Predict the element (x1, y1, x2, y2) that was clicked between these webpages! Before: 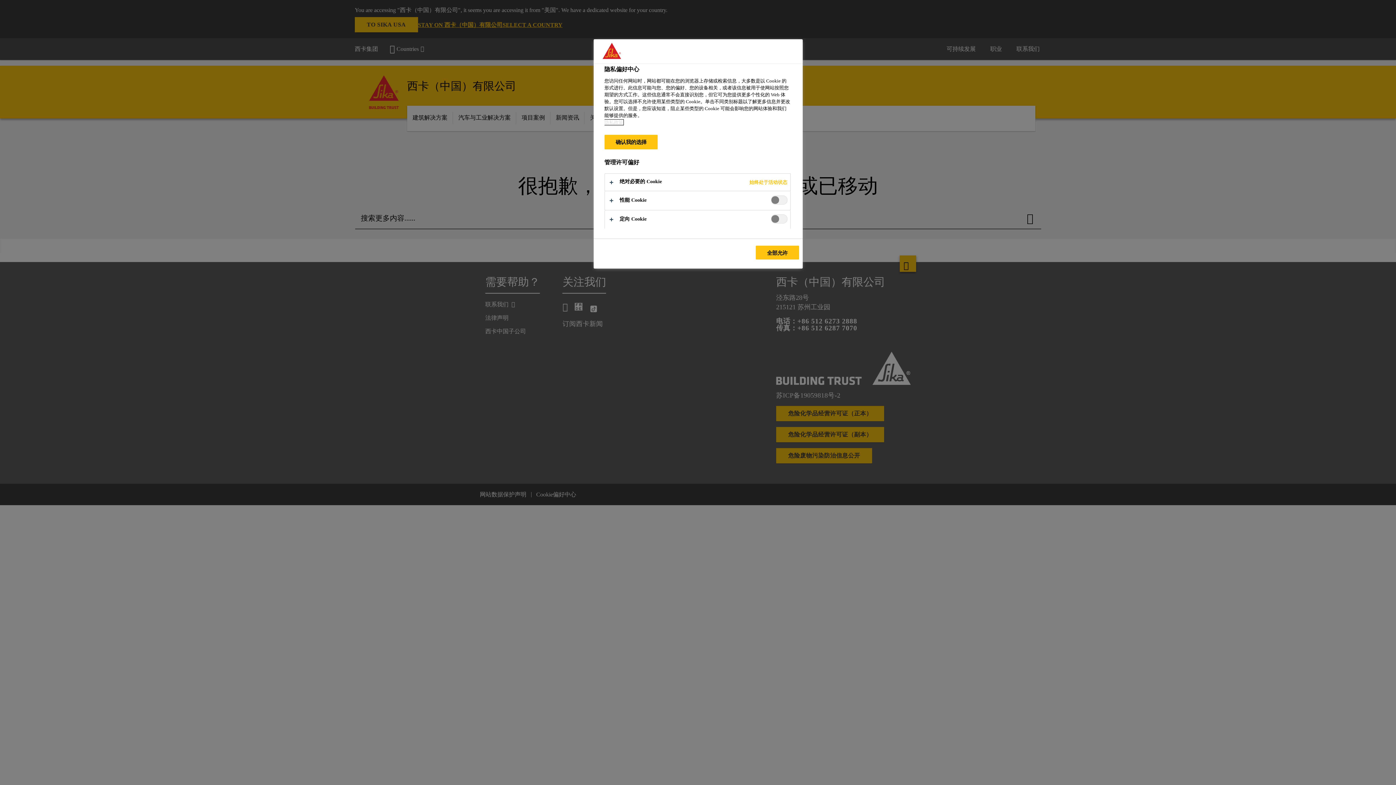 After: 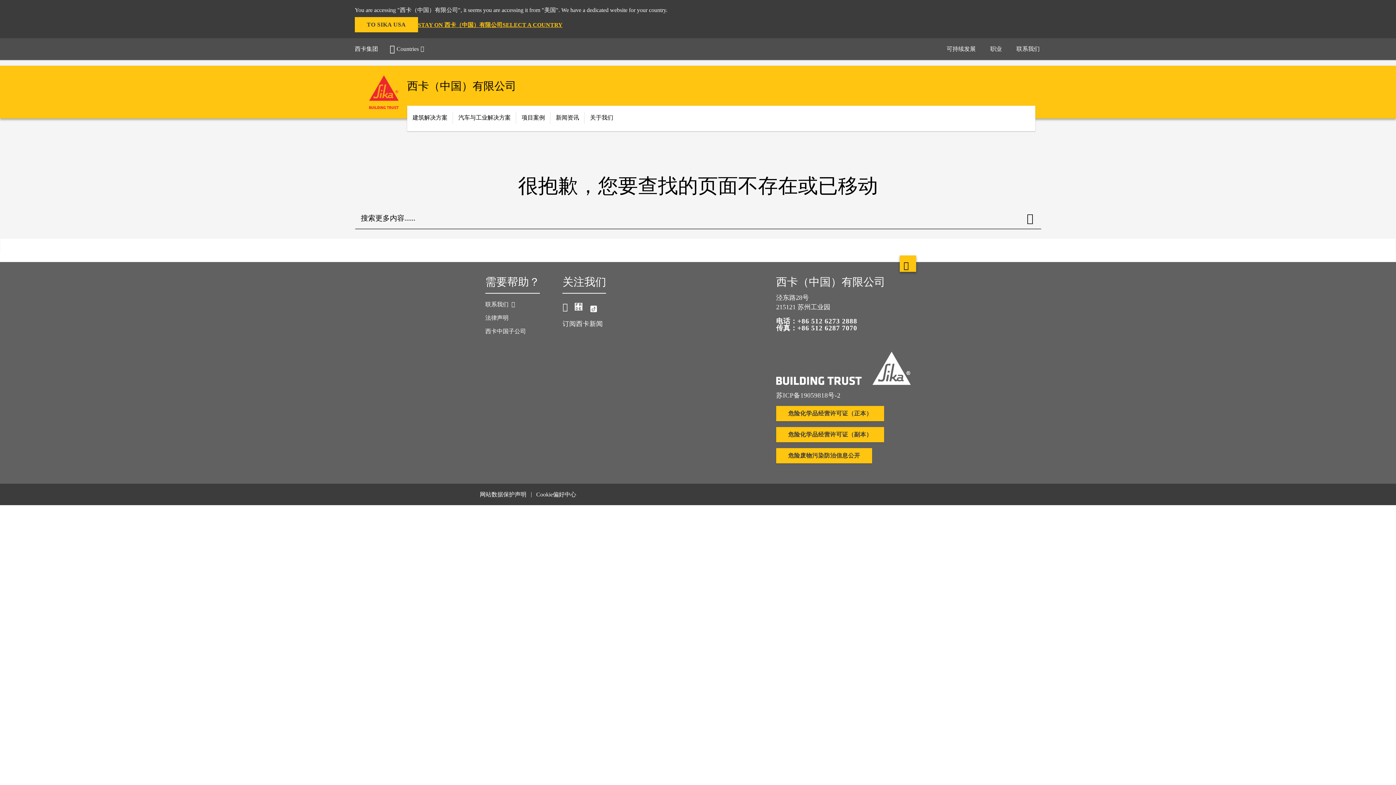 Action: label: 全部允许 bbox: (755, 245, 799, 259)